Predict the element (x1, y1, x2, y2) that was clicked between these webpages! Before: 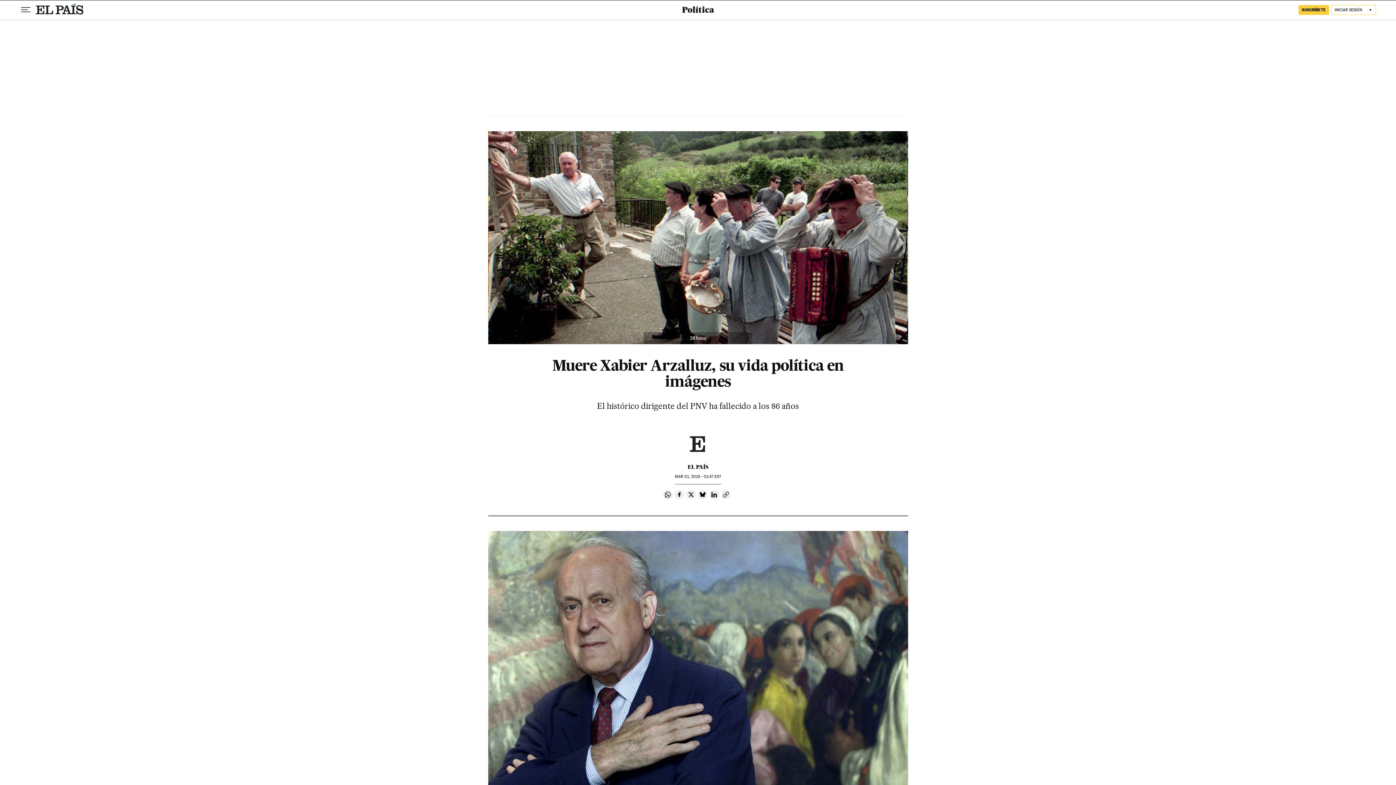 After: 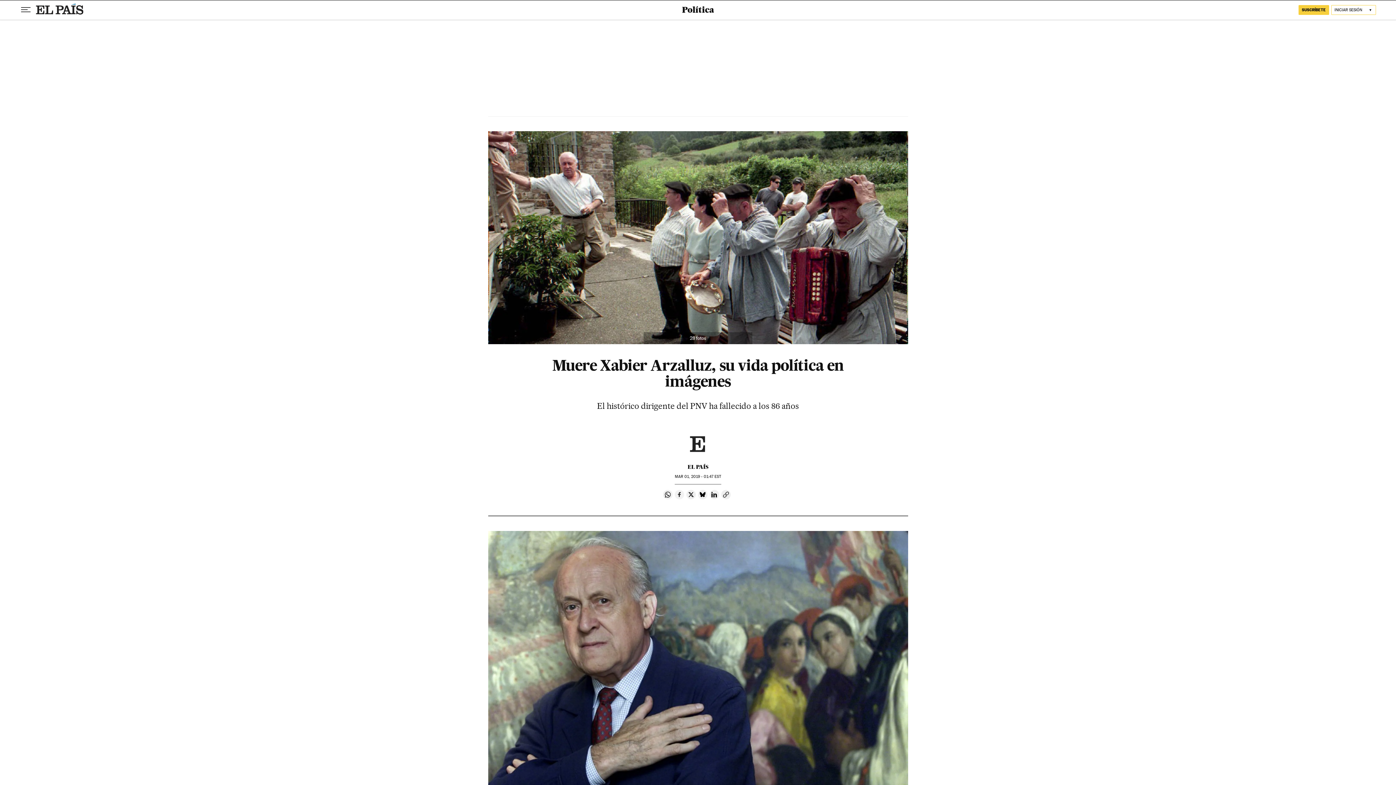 Action: label: Compartir en Facebook bbox: (674, 490, 684, 499)